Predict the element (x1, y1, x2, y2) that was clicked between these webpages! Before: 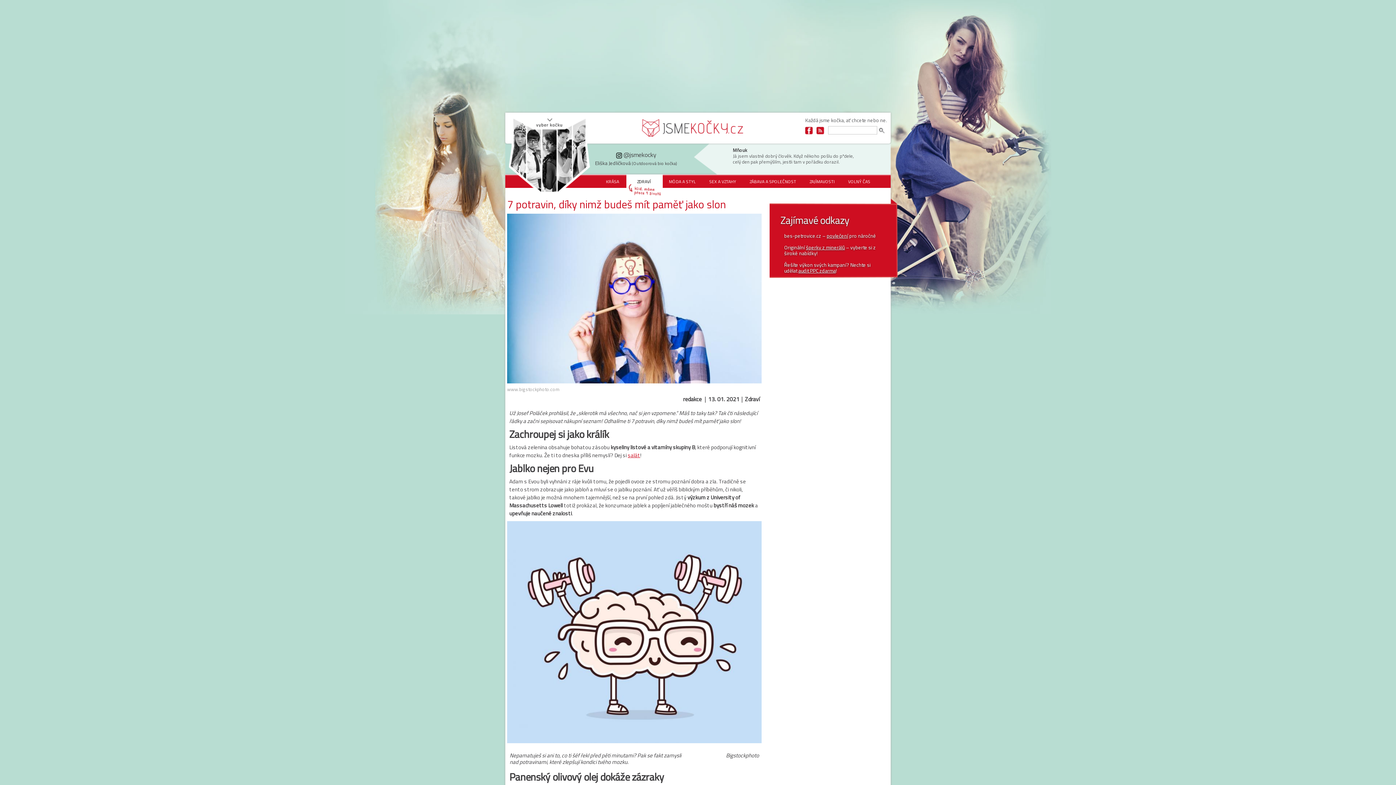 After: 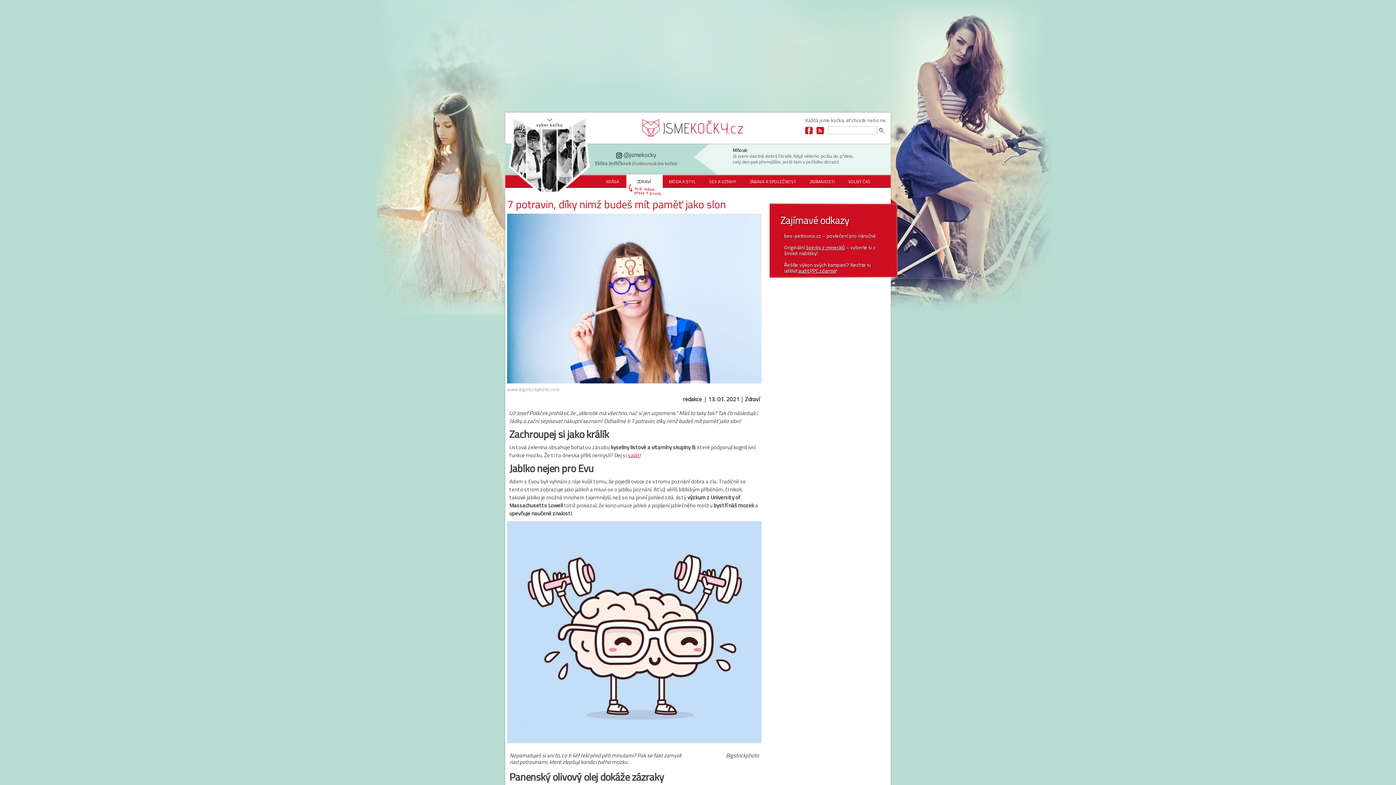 Action: label: povlečení bbox: (826, 232, 848, 239)